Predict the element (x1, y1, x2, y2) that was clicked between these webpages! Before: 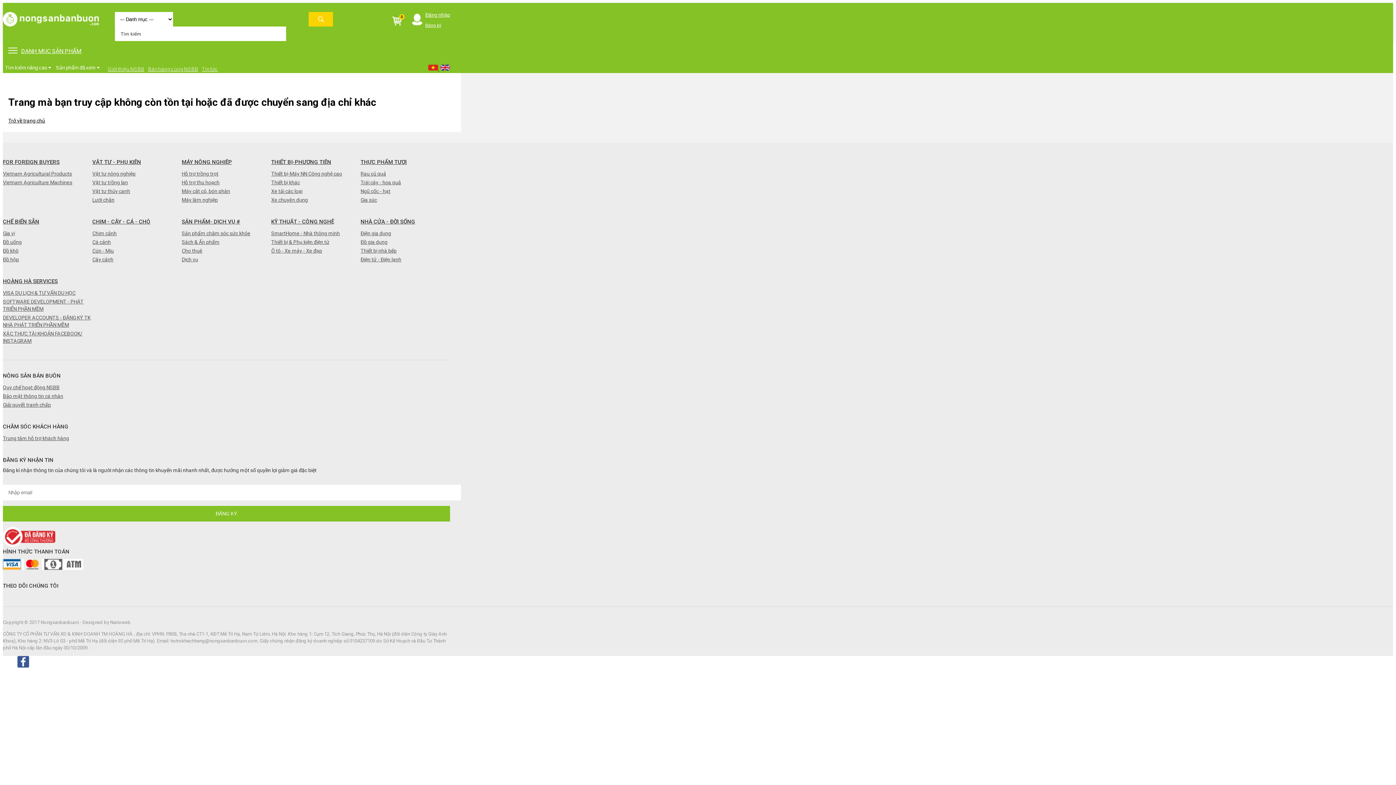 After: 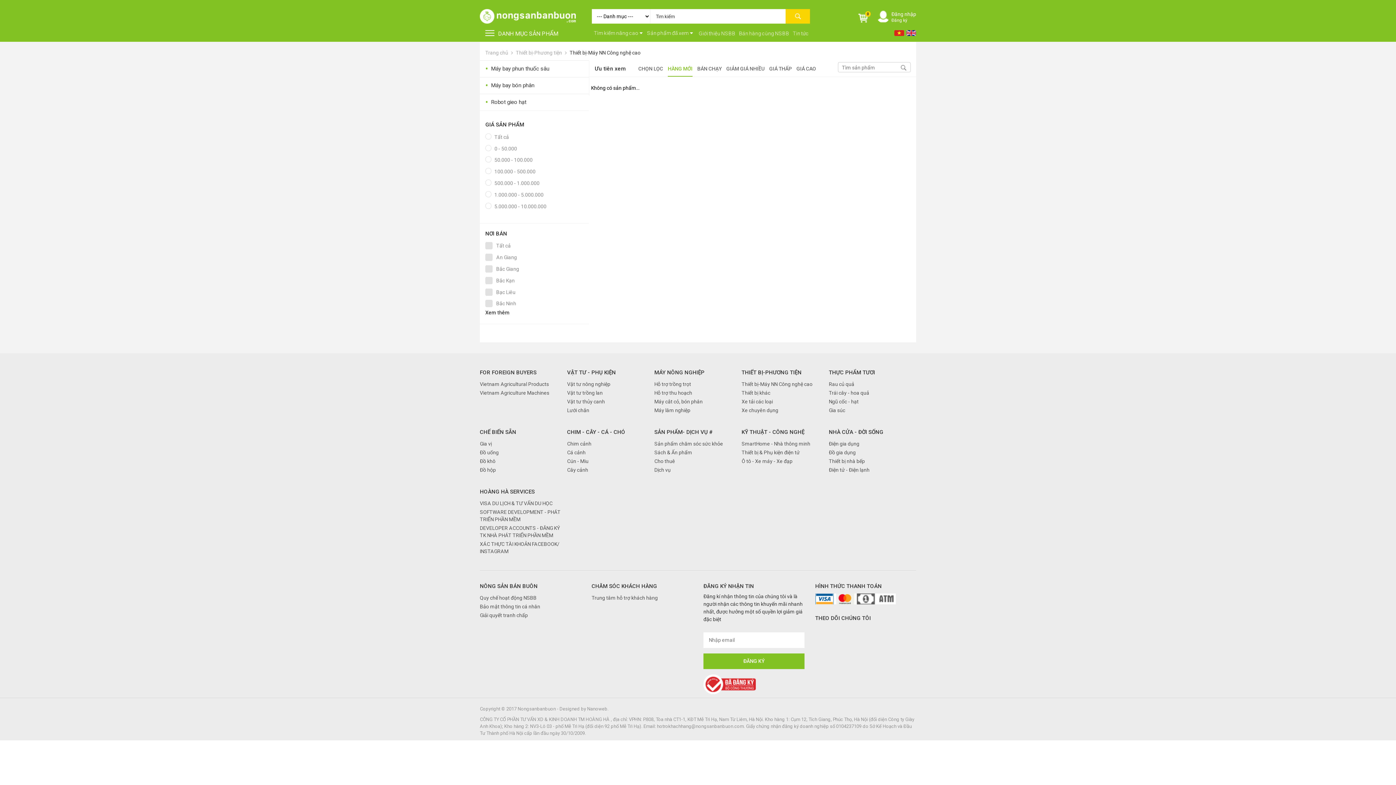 Action: label: Thiết bị-Máy NN Công nghệ cao bbox: (271, 169, 360, 178)